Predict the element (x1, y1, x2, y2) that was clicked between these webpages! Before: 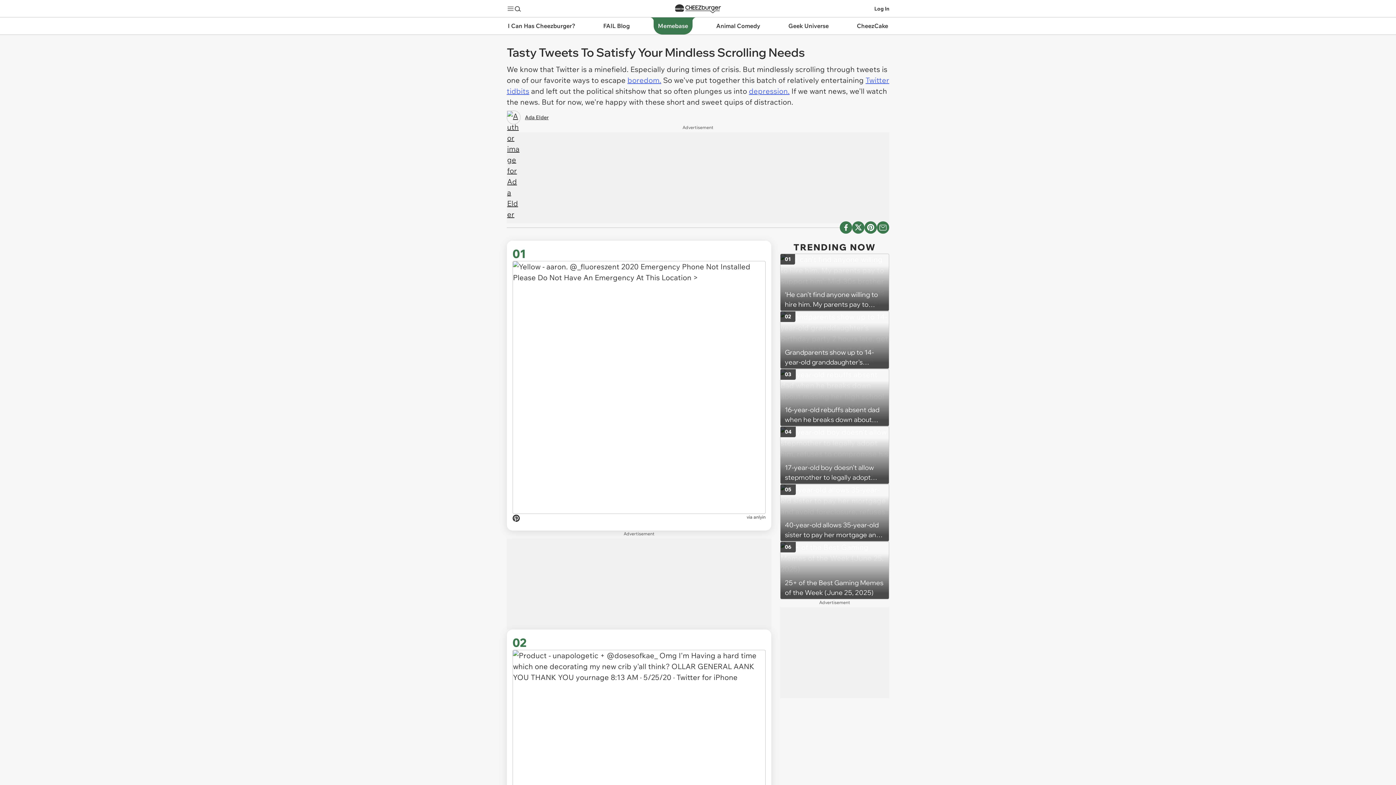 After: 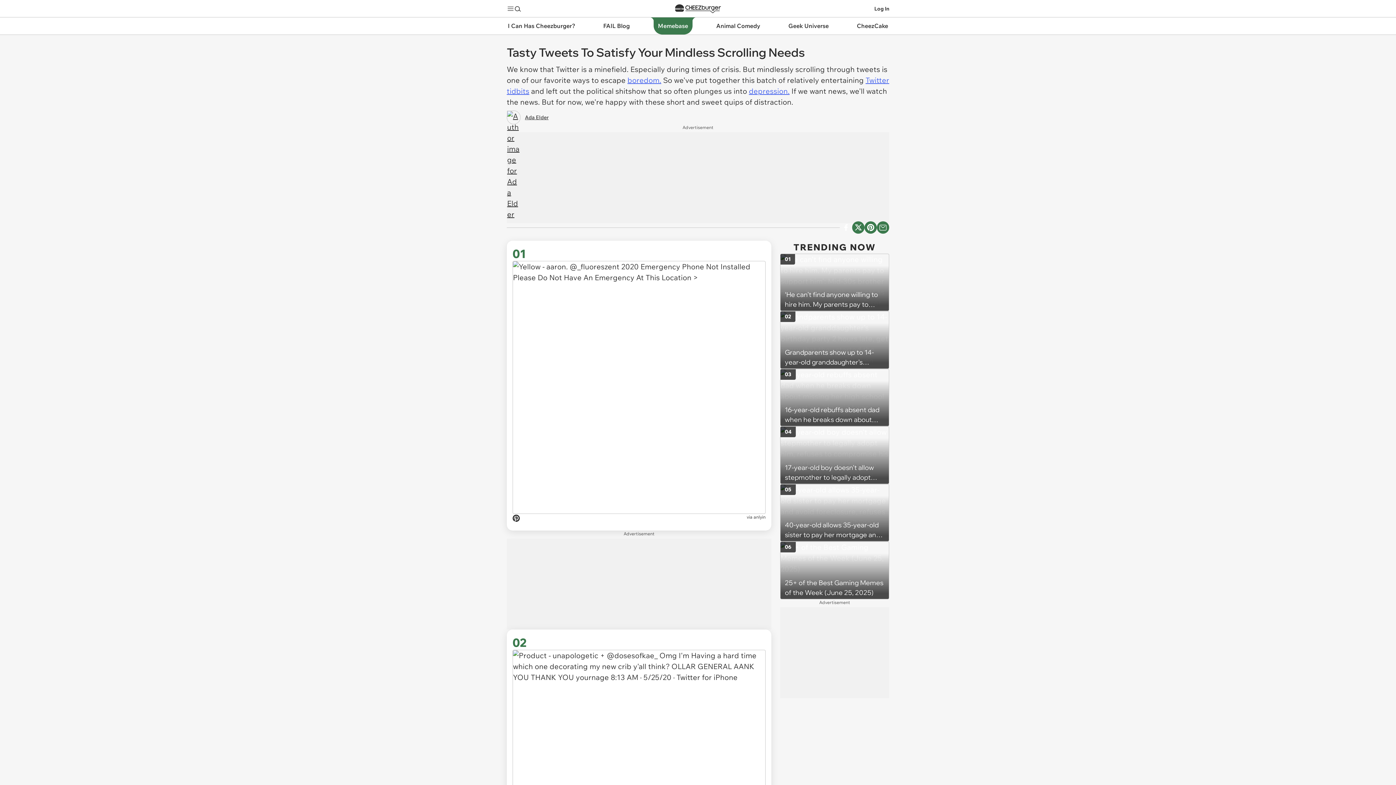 Action: label: Share on Facebook bbox: (840, 221, 852, 233)